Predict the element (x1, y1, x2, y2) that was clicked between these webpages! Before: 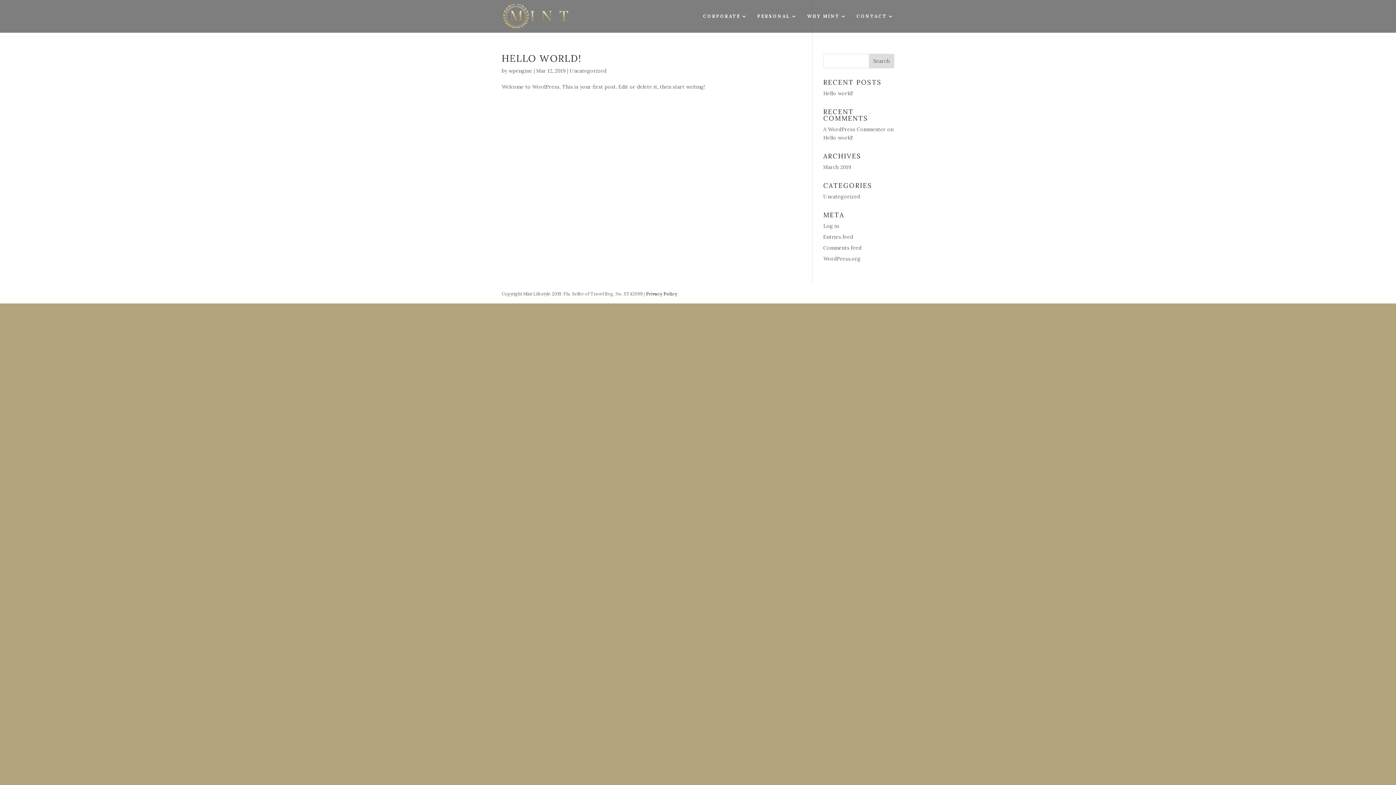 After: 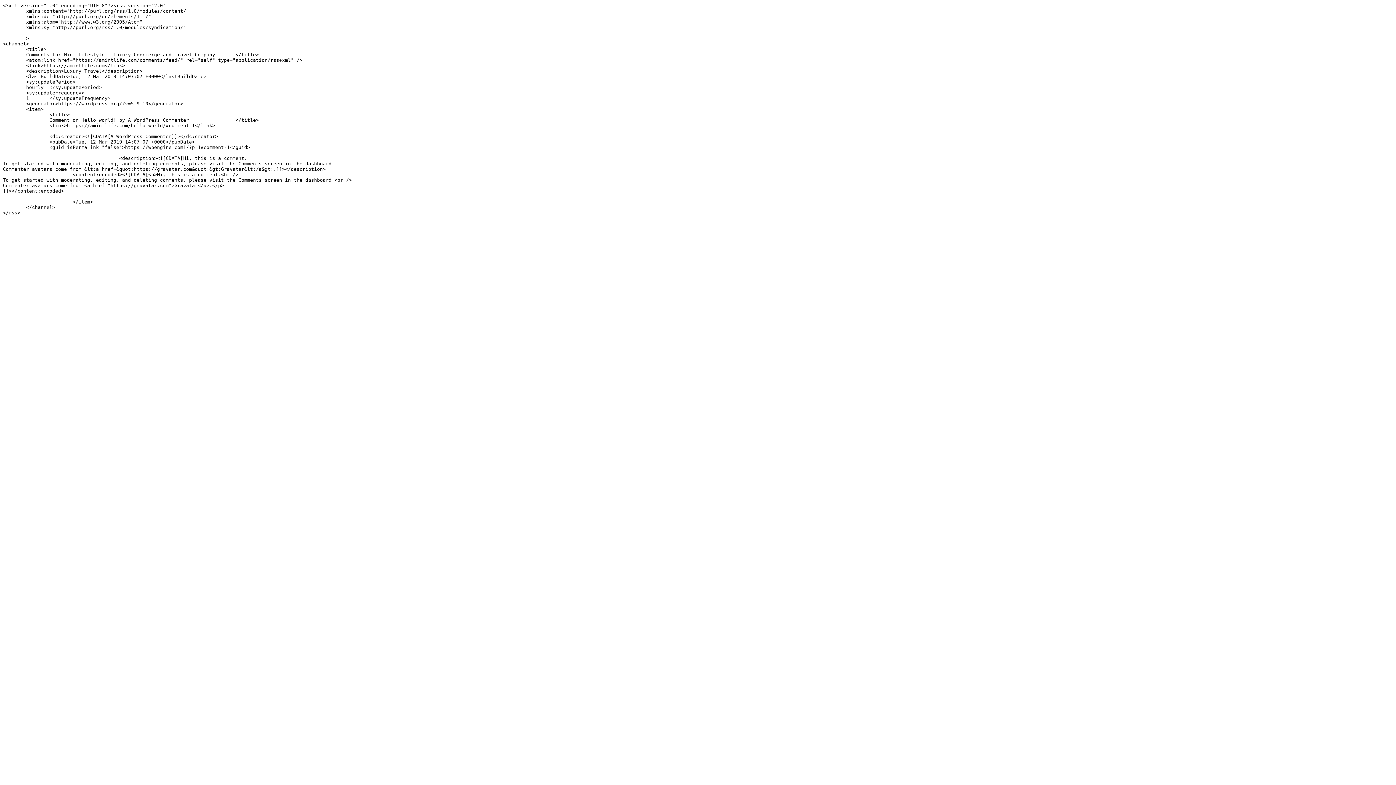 Action: bbox: (823, 244, 861, 251) label: Comments feed